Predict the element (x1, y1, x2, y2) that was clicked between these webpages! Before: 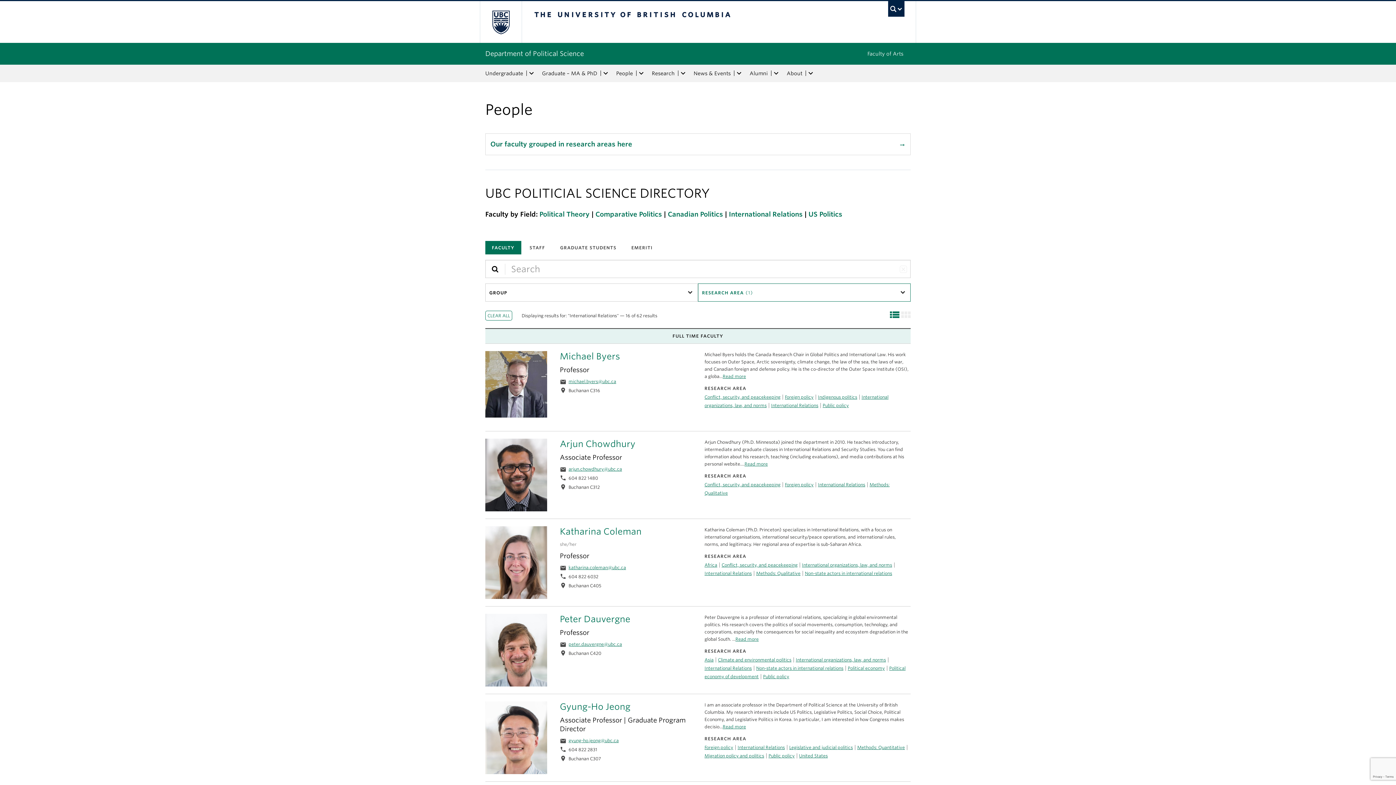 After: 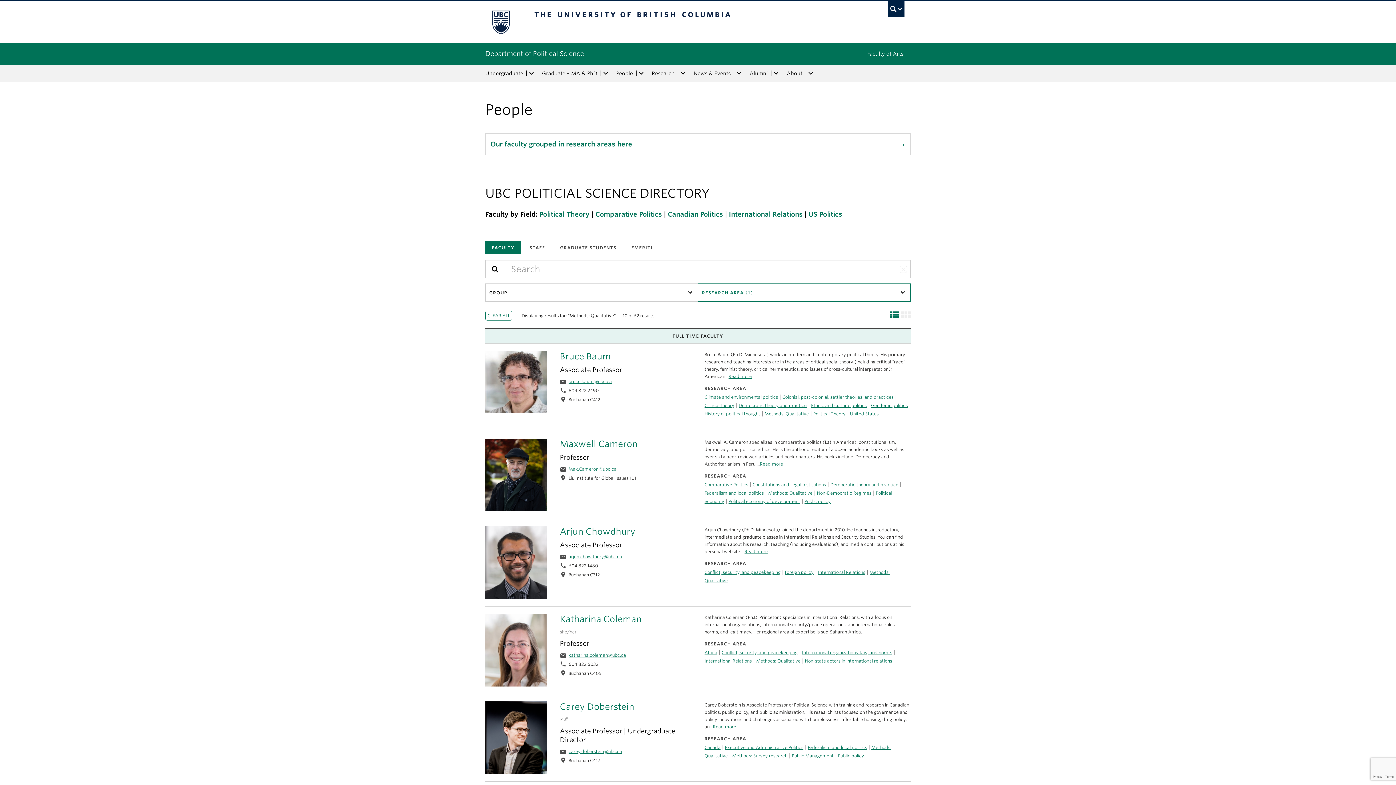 Action: label: Methods: Qualitative bbox: (756, 570, 800, 576)